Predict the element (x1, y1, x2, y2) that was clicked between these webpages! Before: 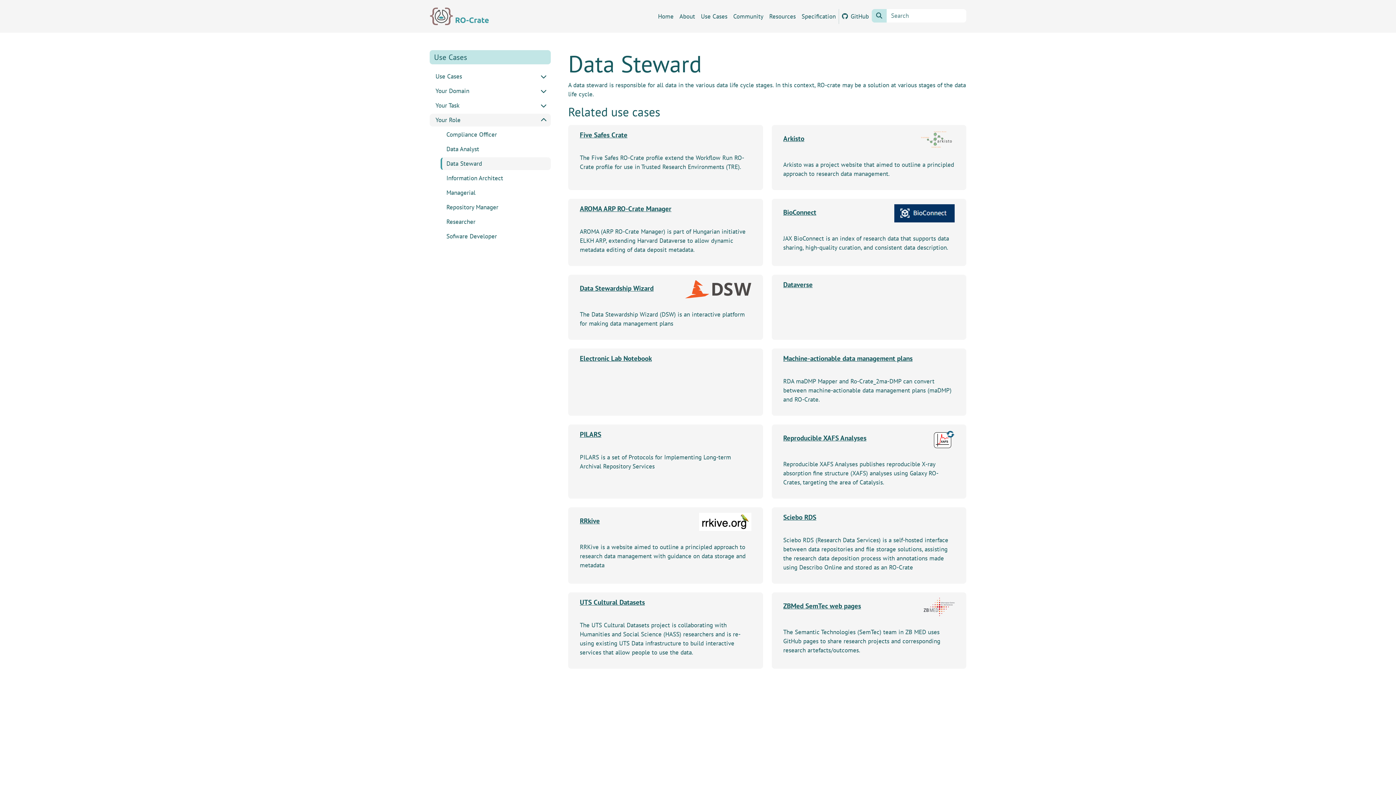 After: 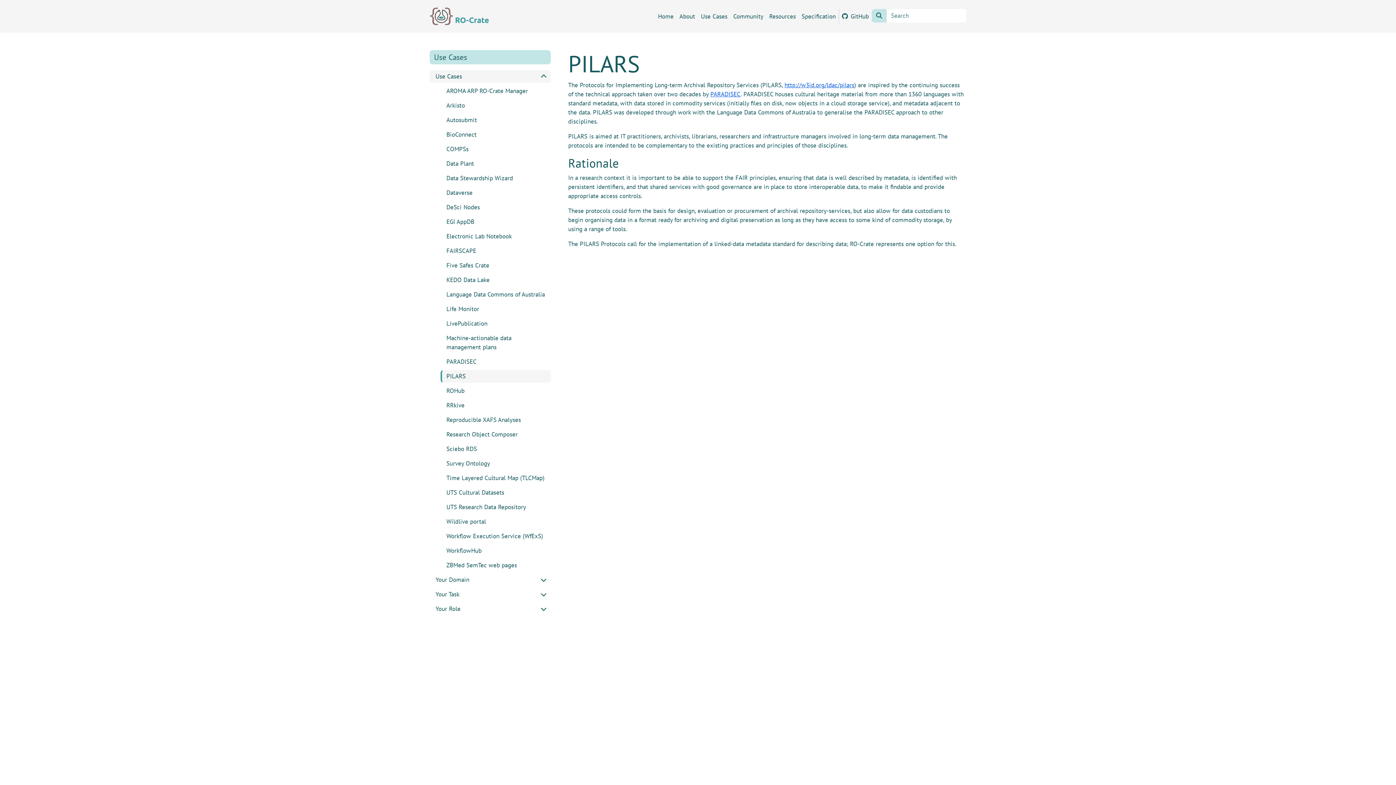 Action: bbox: (574, 430, 757, 447) label: PILARS